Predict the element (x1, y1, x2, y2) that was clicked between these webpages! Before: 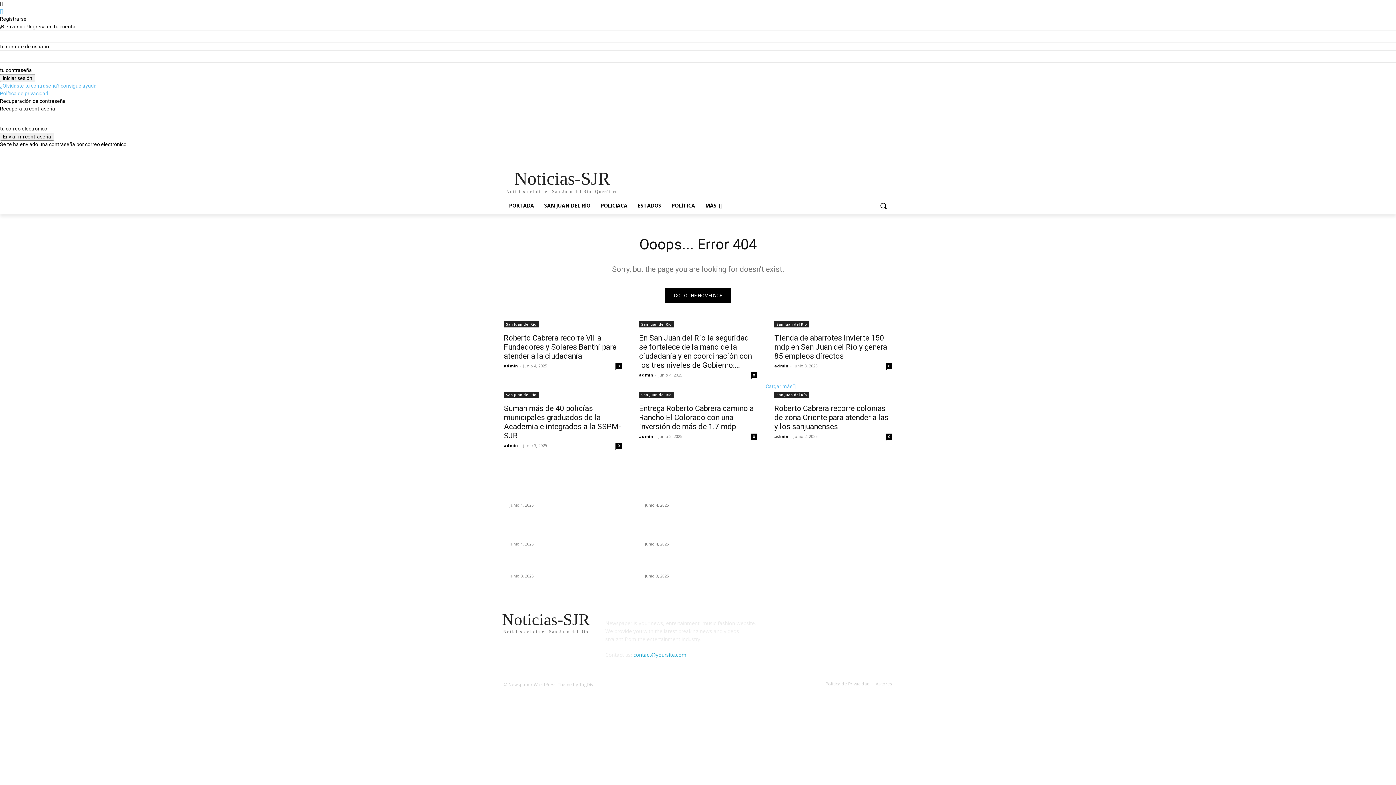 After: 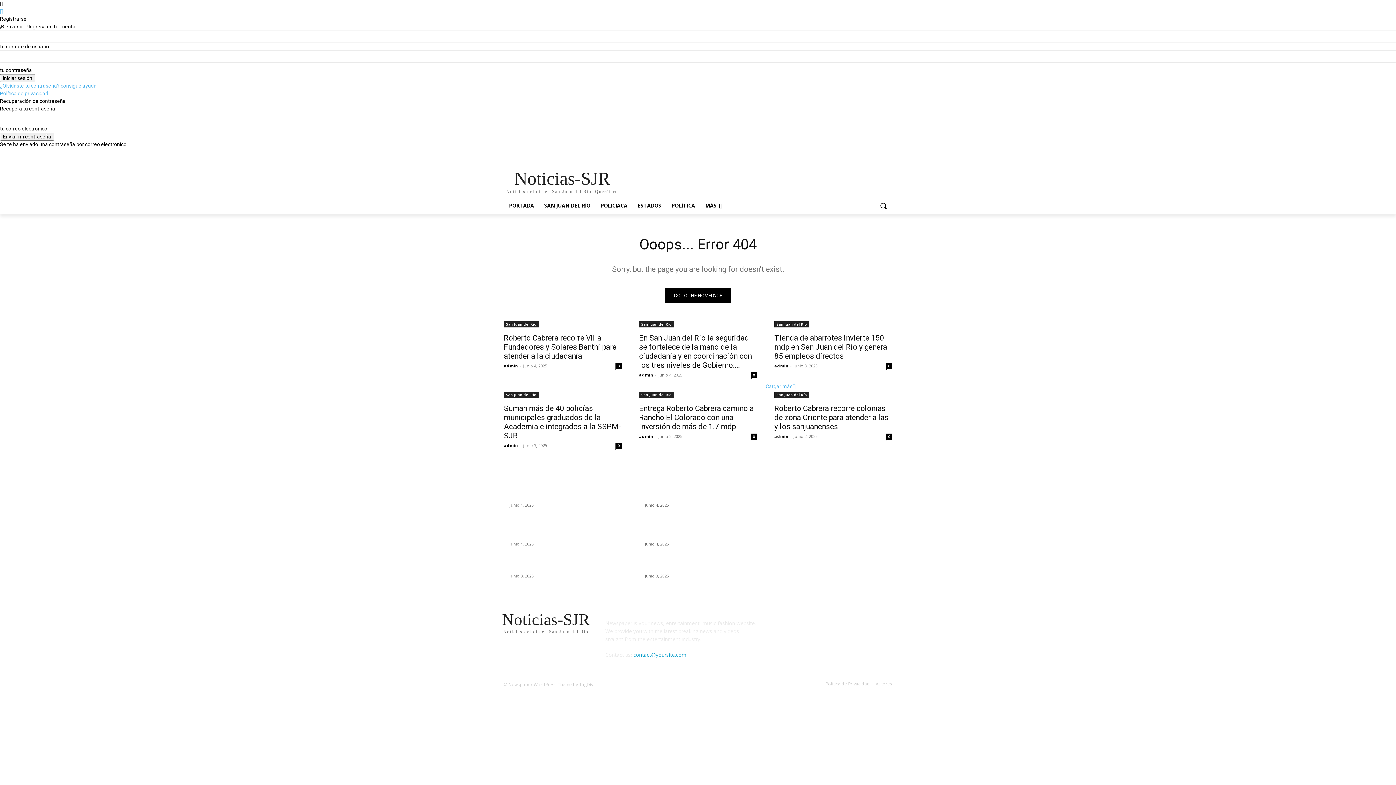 Action: bbox: (633, 651, 686, 658) label: contact@yoursite.com